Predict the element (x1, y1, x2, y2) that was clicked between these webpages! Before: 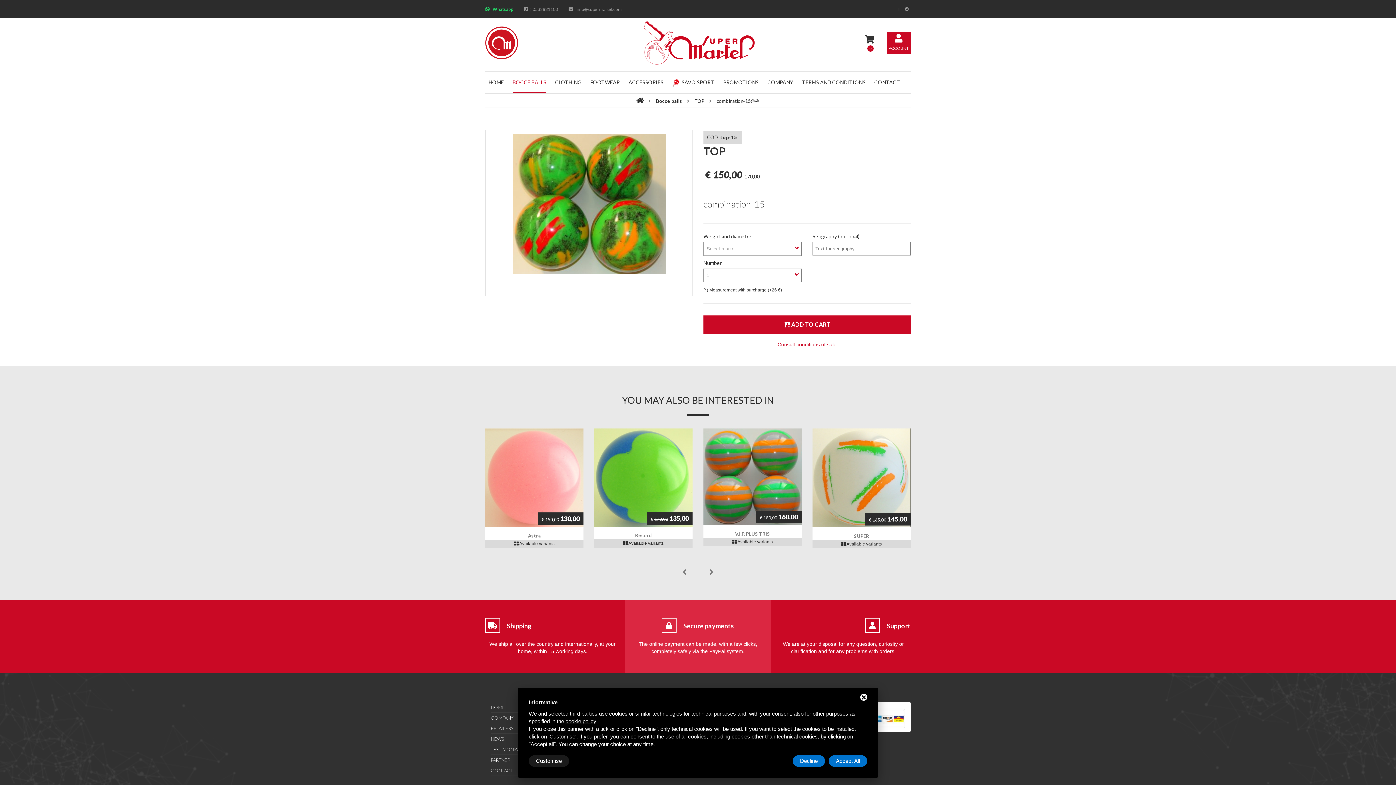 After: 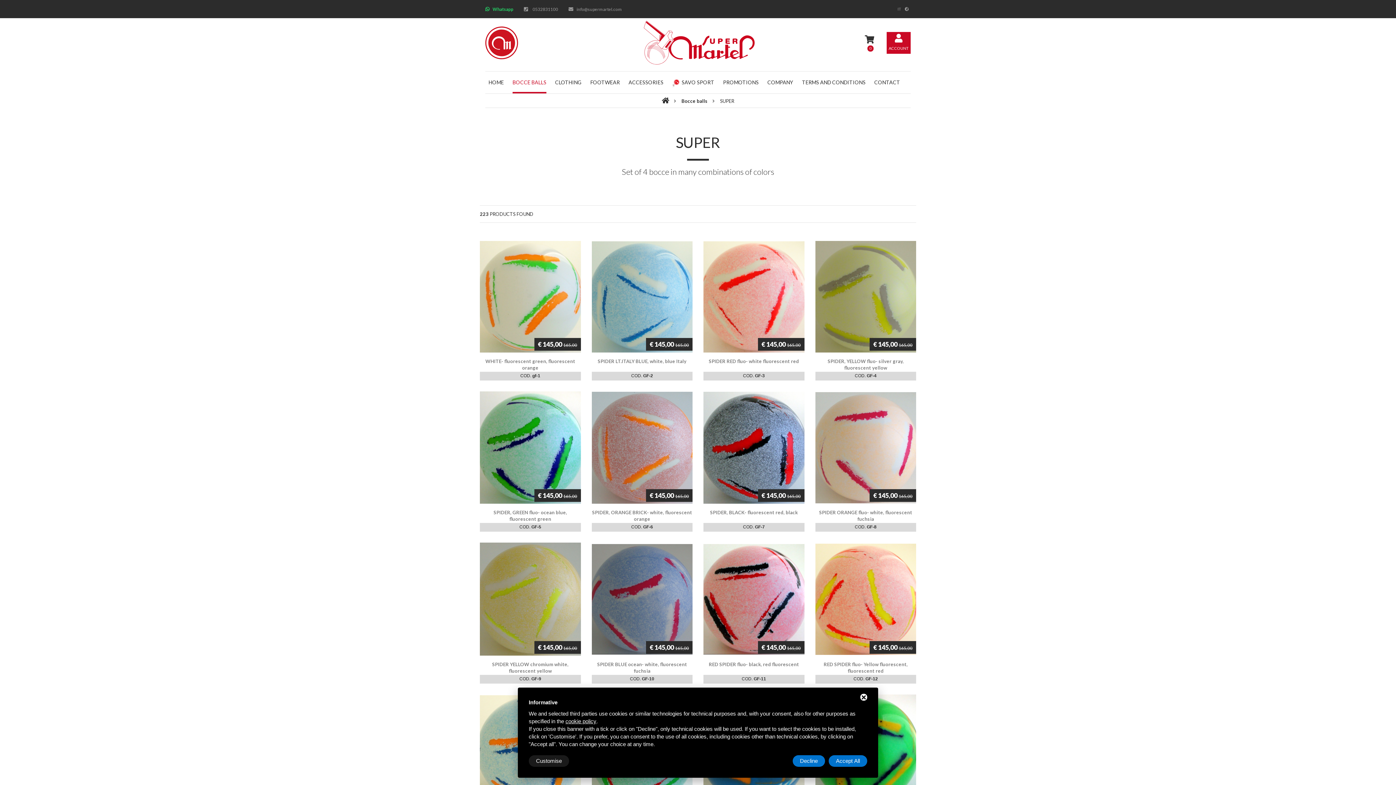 Action: label: € 165,00 145,00

SUPER

 Available variants bbox: (812, 428, 910, 548)